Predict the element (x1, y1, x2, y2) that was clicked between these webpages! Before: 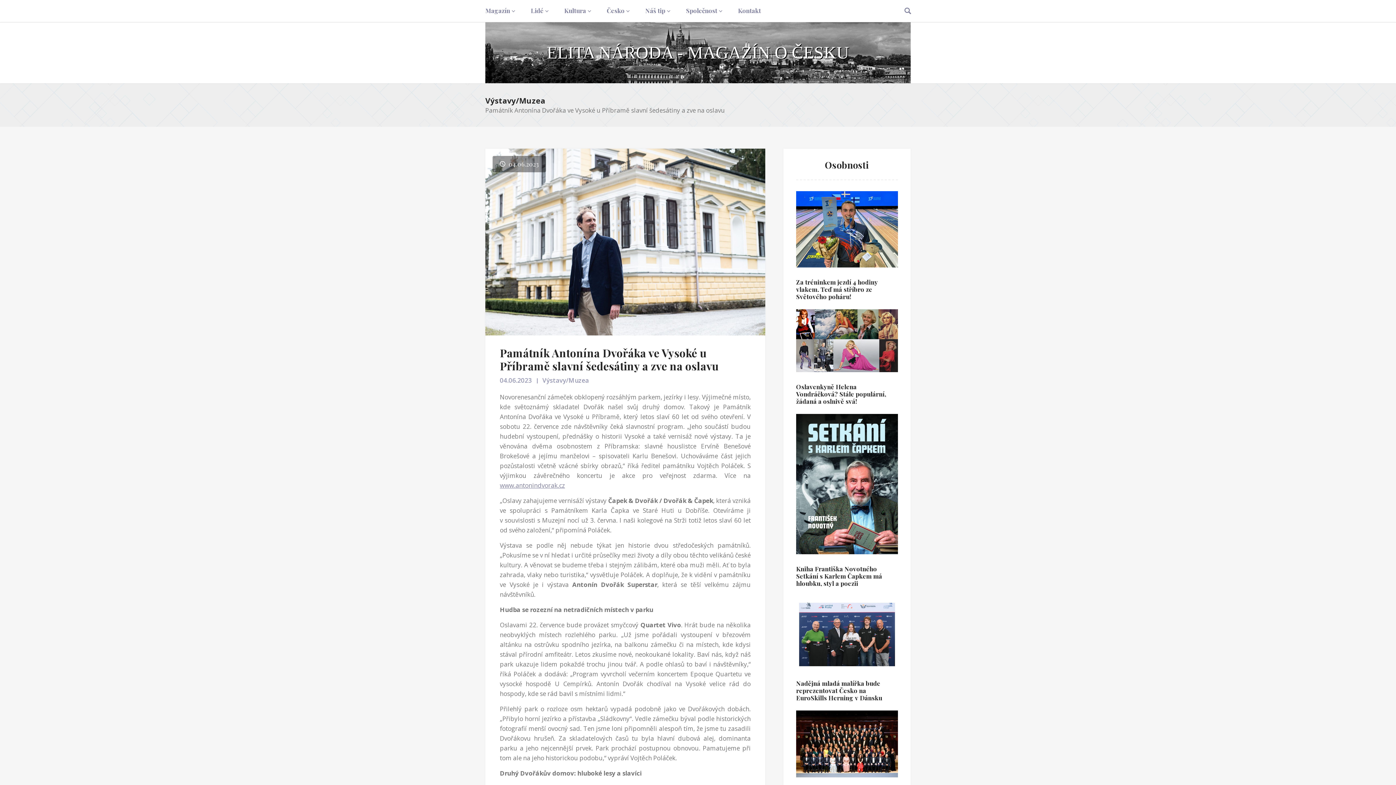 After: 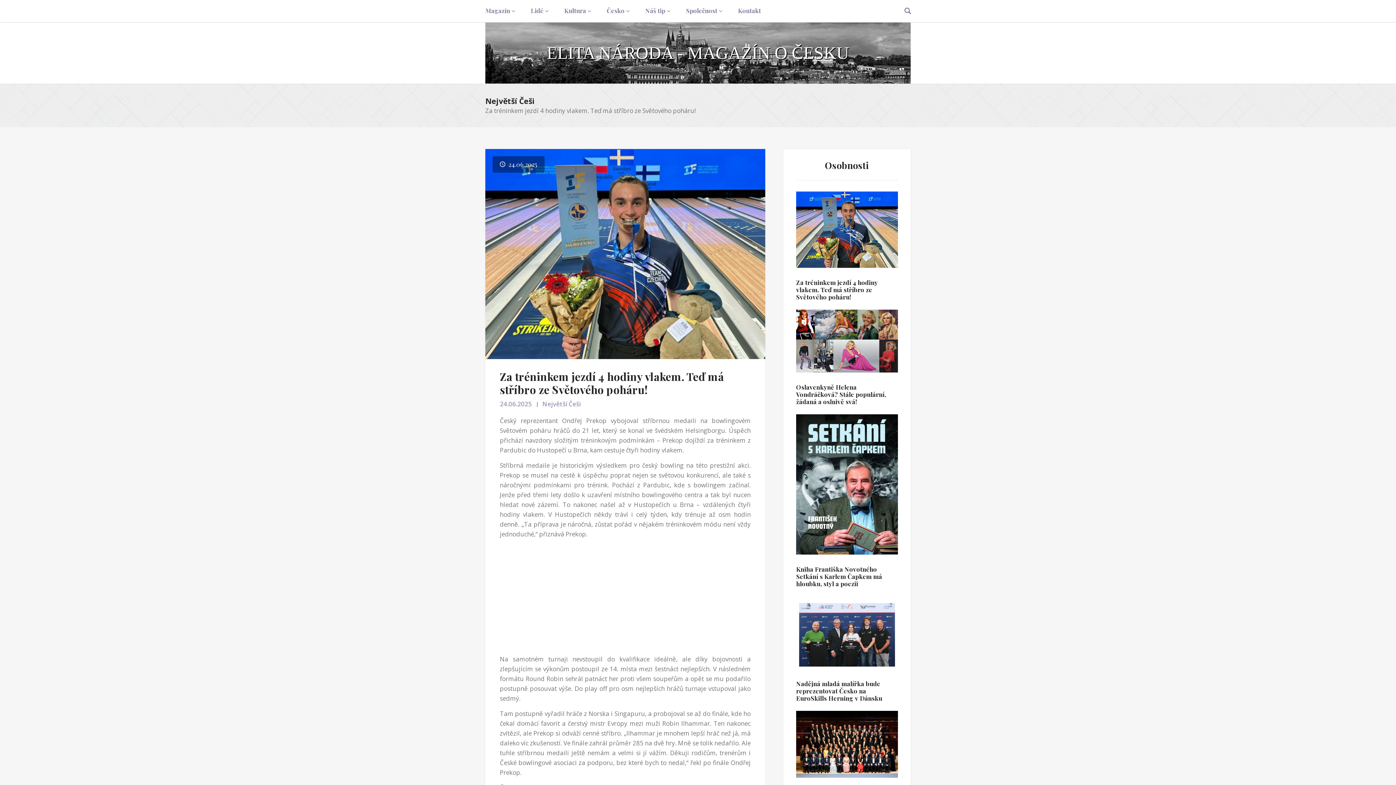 Action: bbox: (796, 278, 878, 300) label: Za tréninkem jezdí 4 hodiny vlakem. Teď má stříbro ze Světového poháru!